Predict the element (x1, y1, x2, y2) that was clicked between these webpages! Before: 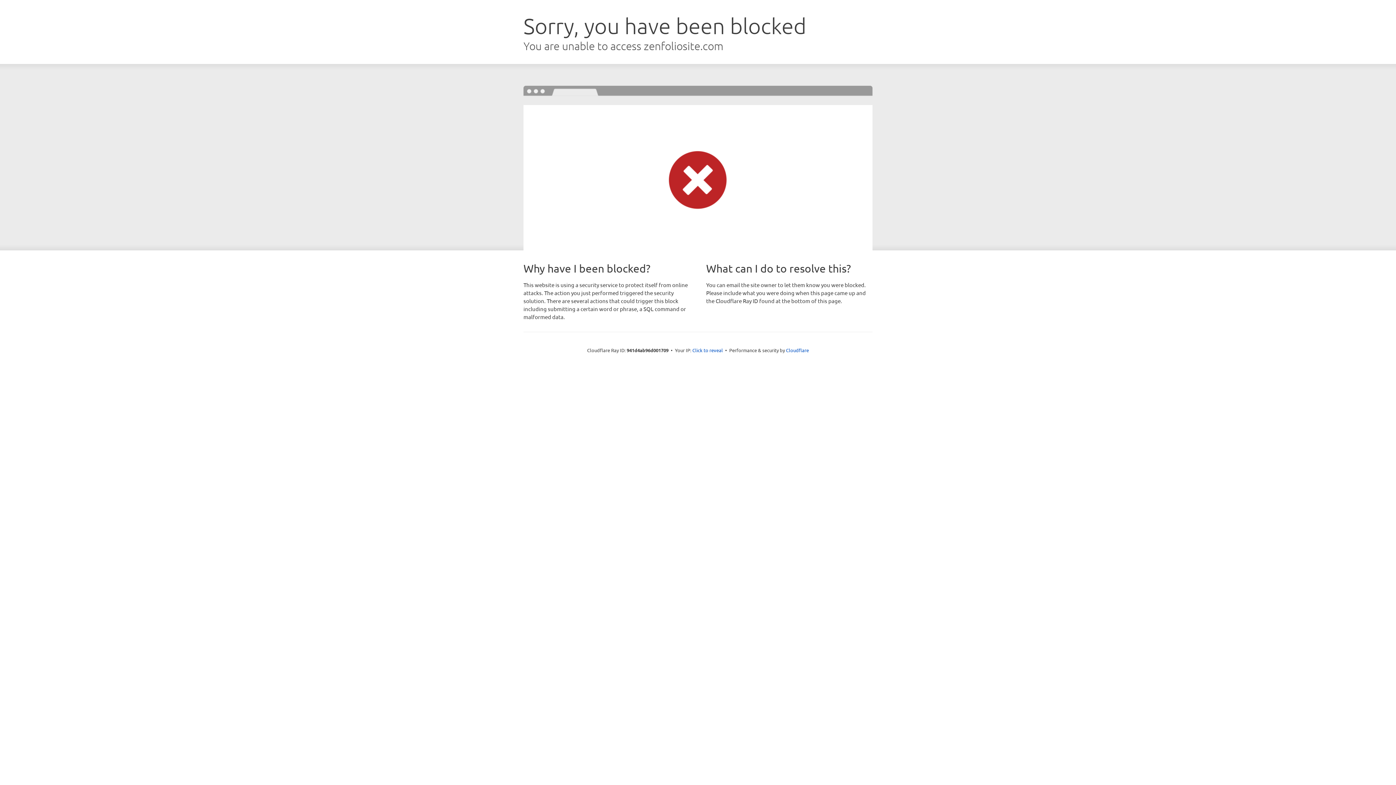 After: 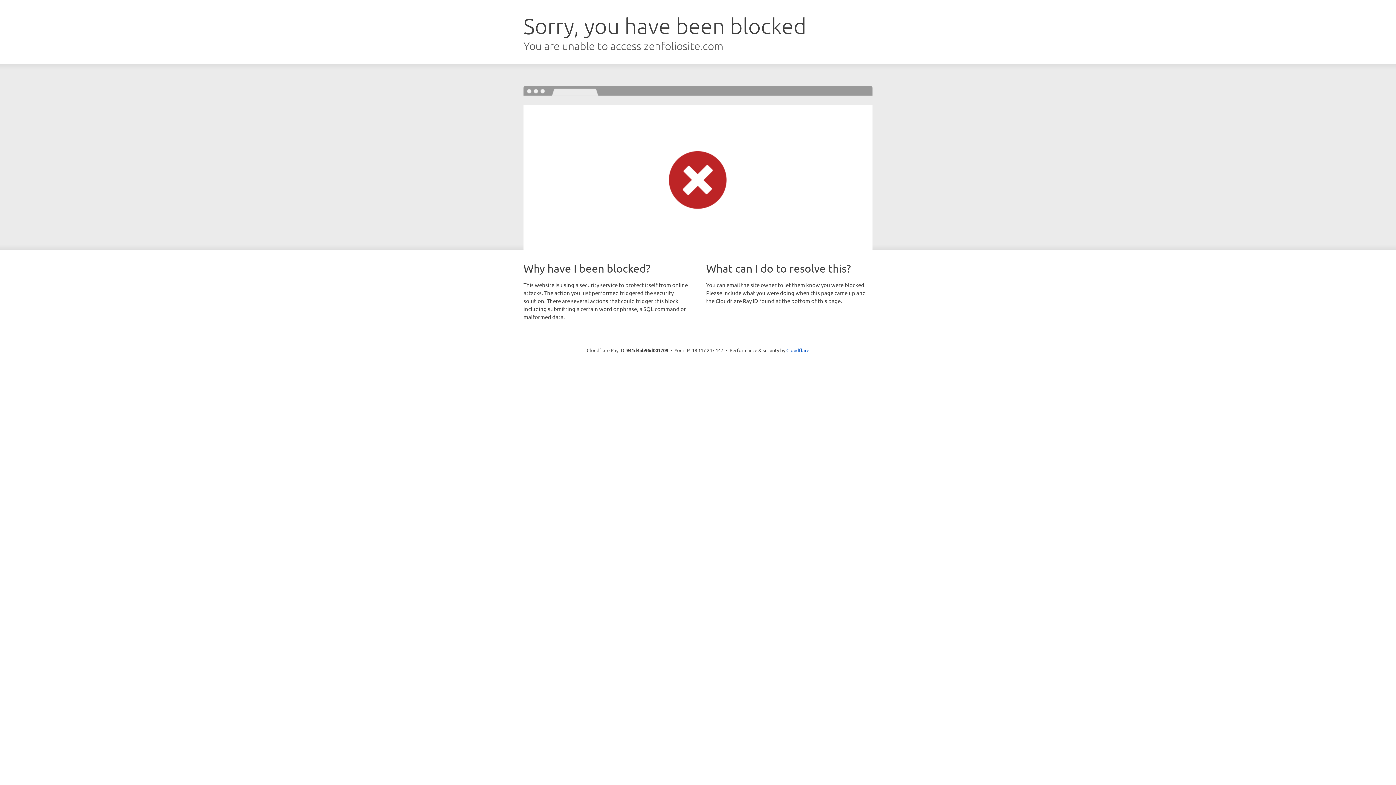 Action: bbox: (692, 346, 723, 353) label: Click to reveal